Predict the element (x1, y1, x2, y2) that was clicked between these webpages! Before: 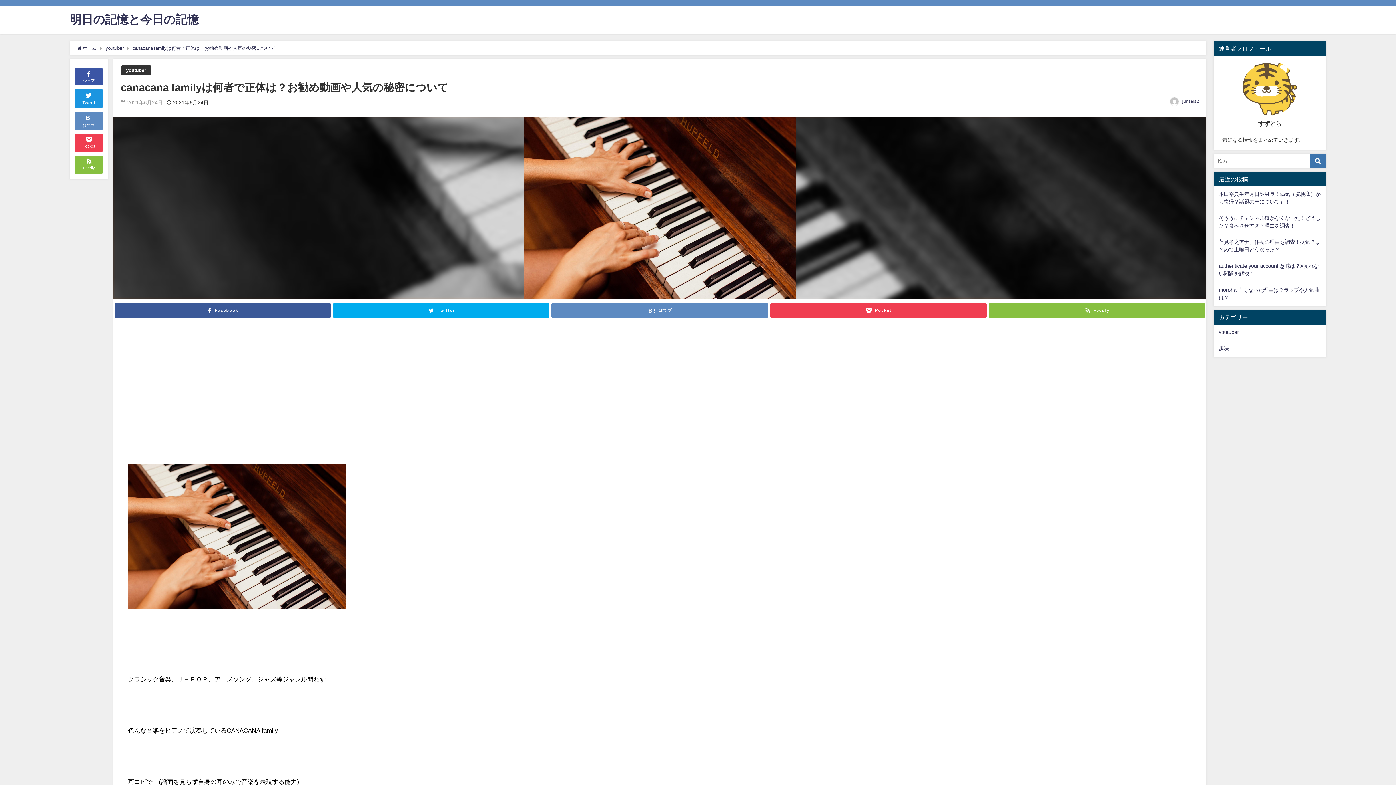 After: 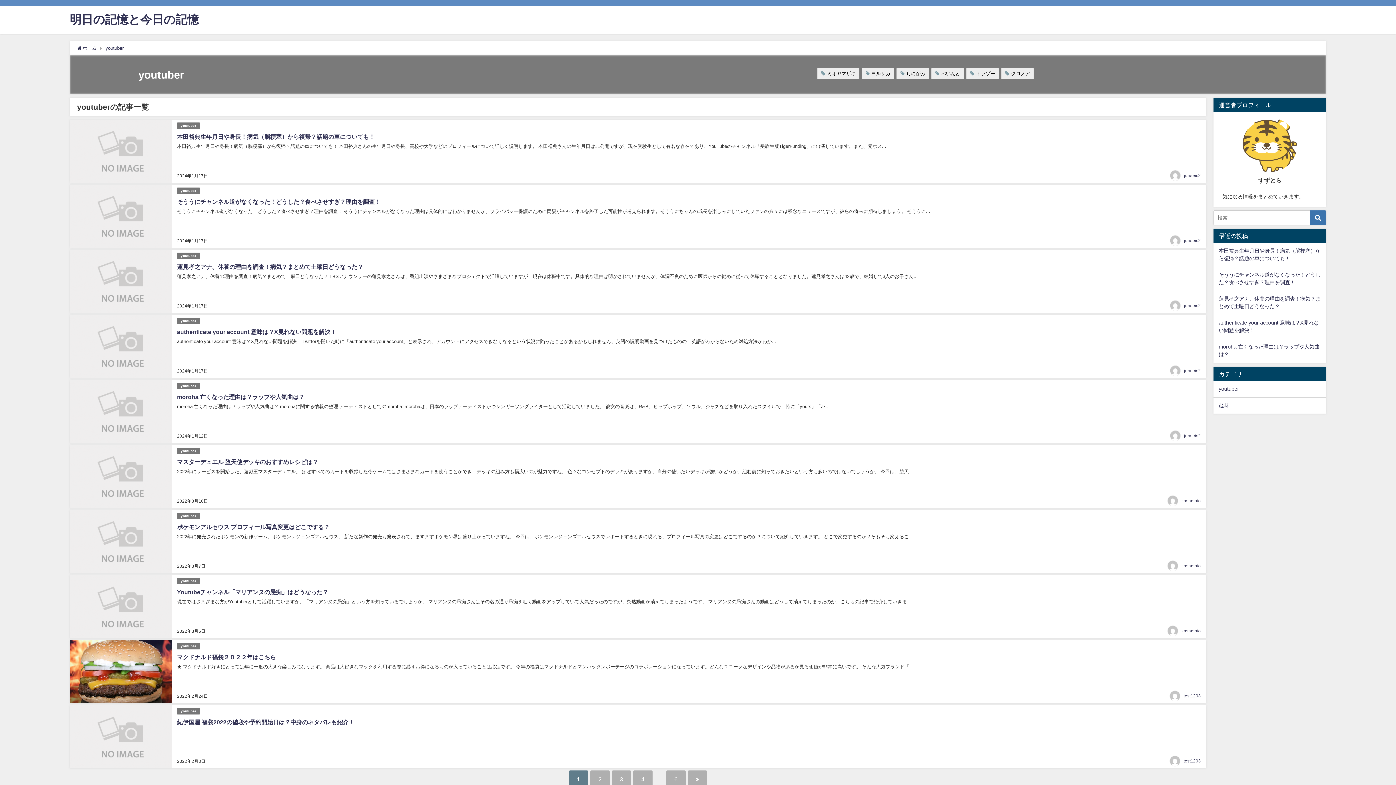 Action: bbox: (105, 45, 123, 50) label: youtuber